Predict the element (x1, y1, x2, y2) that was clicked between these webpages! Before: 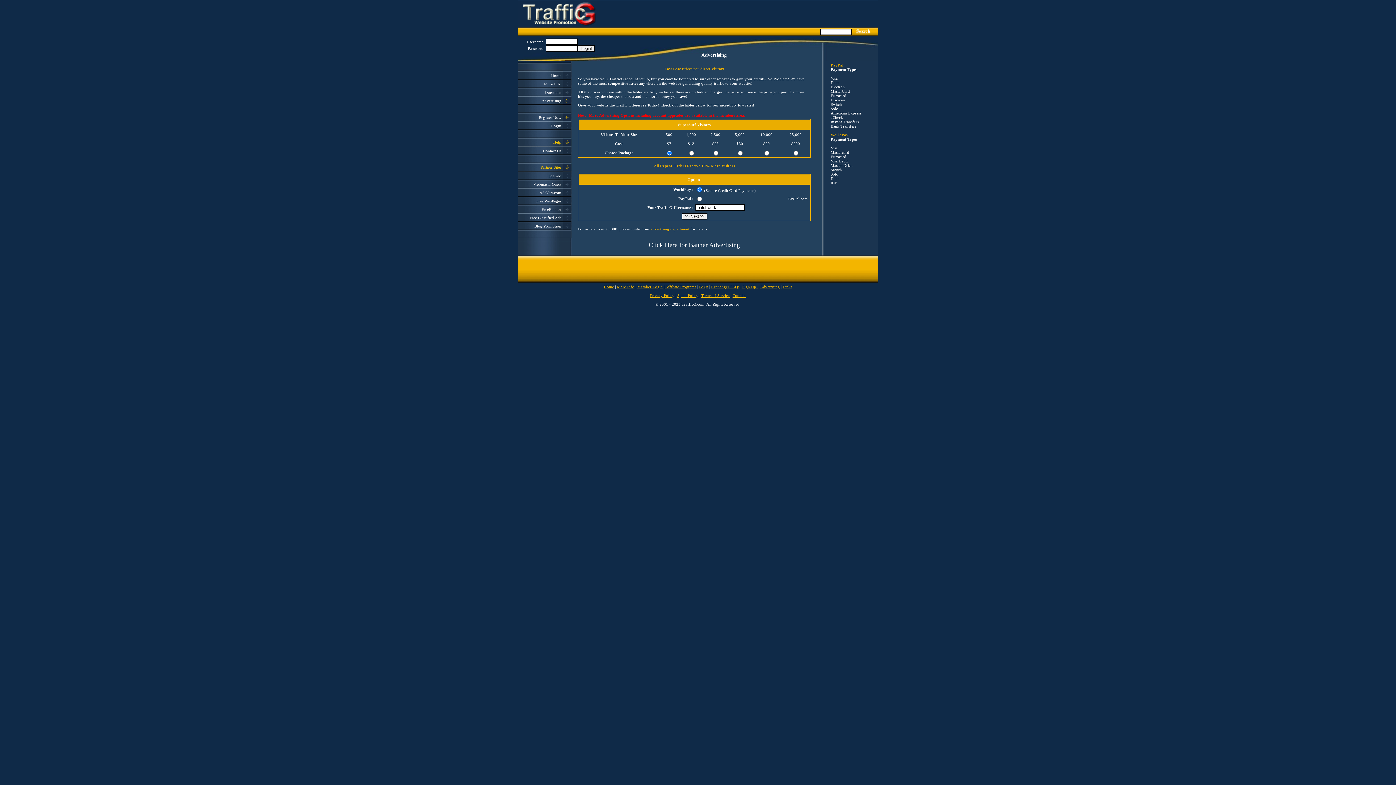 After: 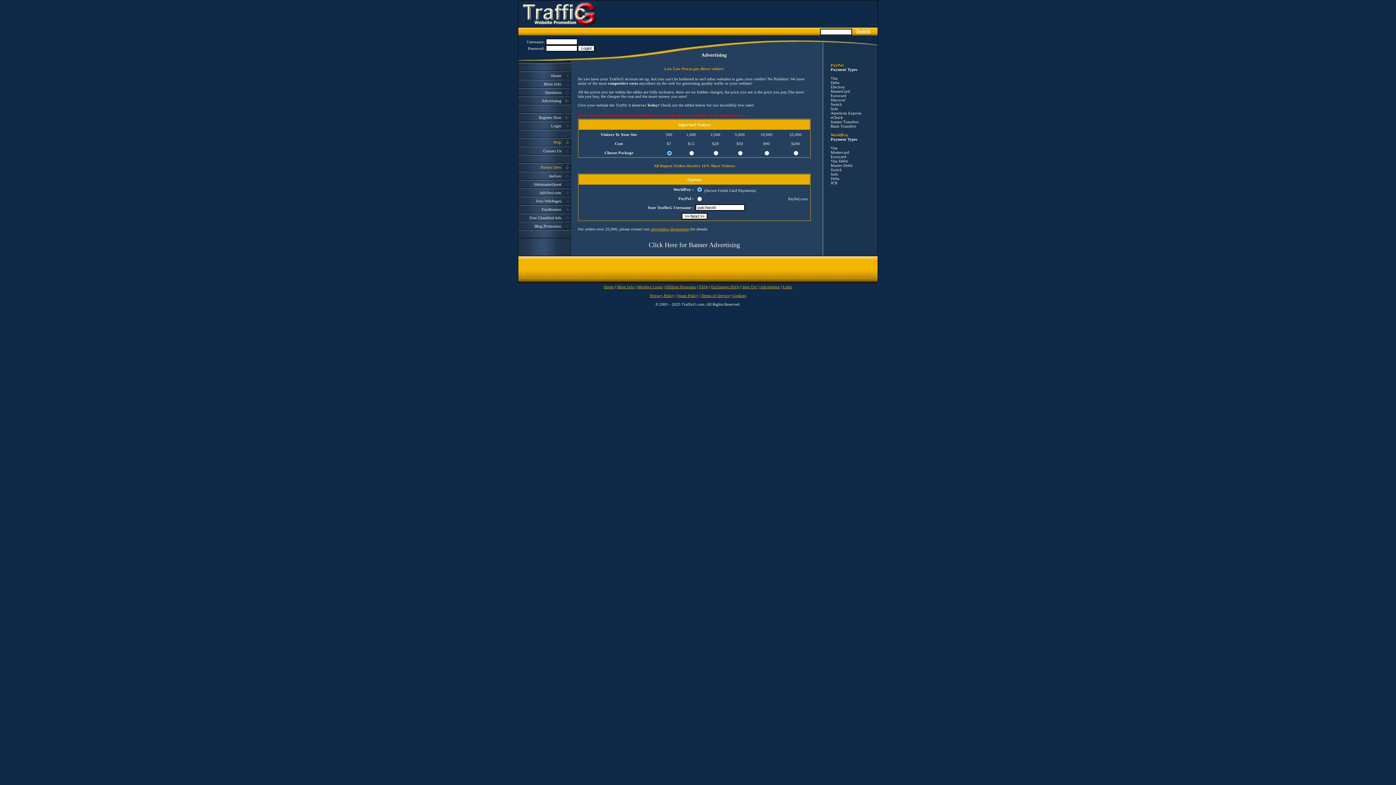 Action: bbox: (760, 284, 780, 289) label: Advertising